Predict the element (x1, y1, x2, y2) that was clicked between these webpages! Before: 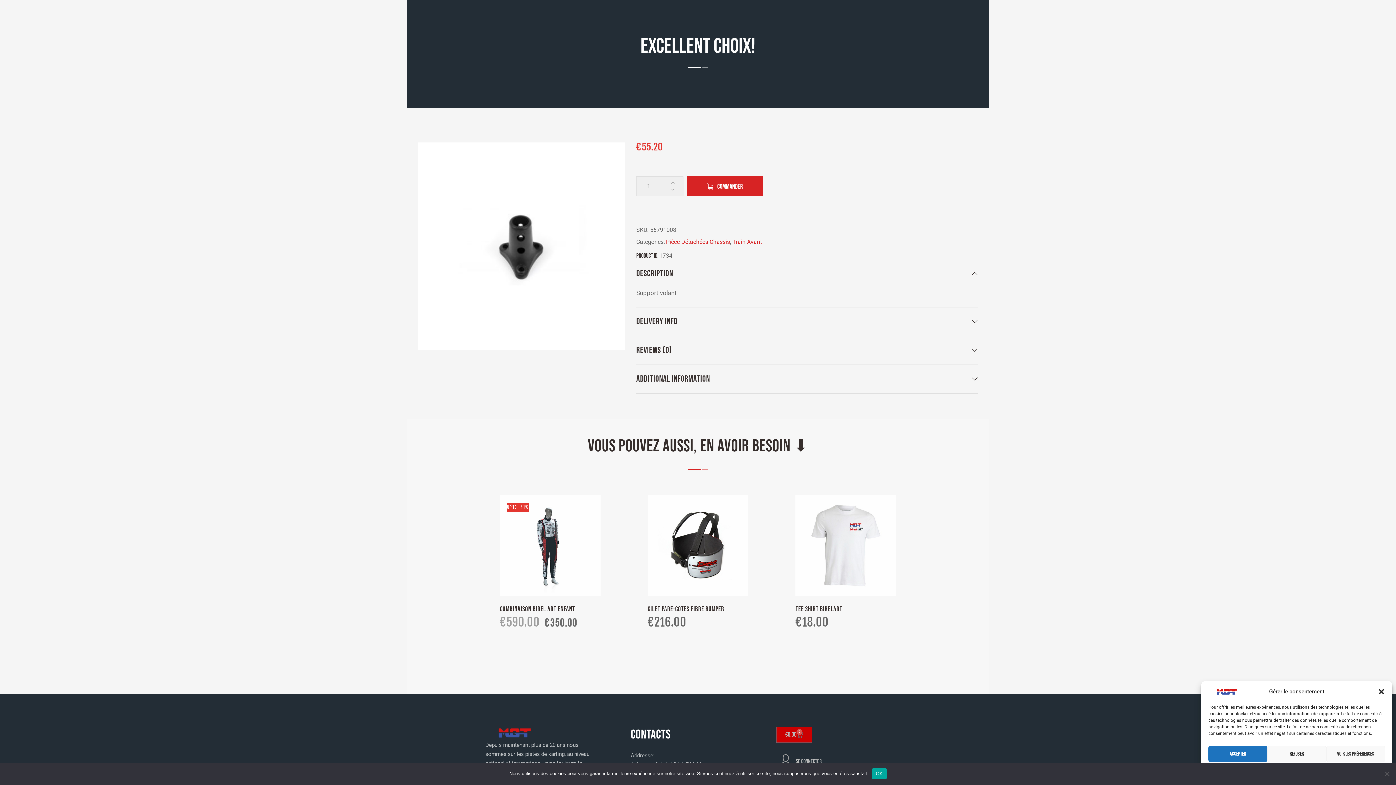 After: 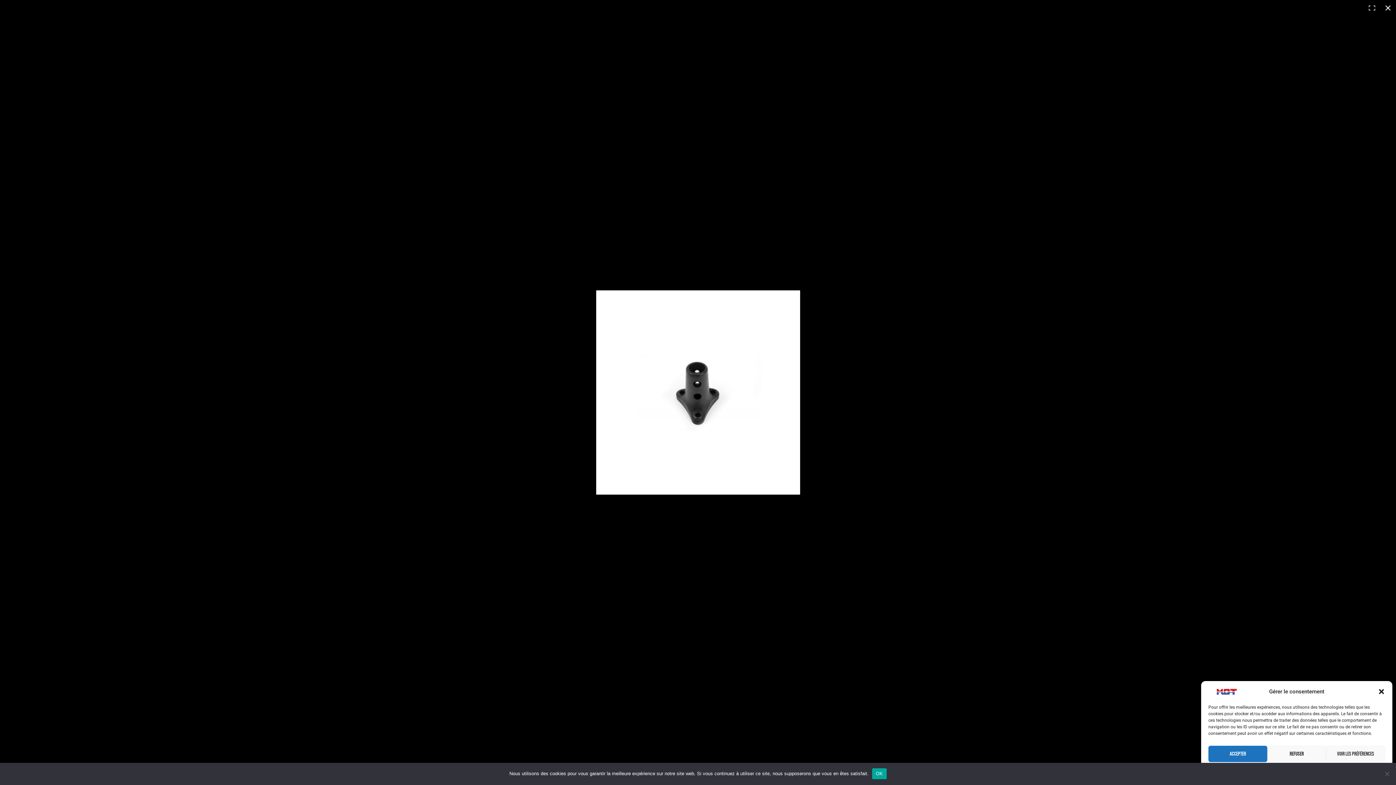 Action: bbox: (418, 142, 625, 350)